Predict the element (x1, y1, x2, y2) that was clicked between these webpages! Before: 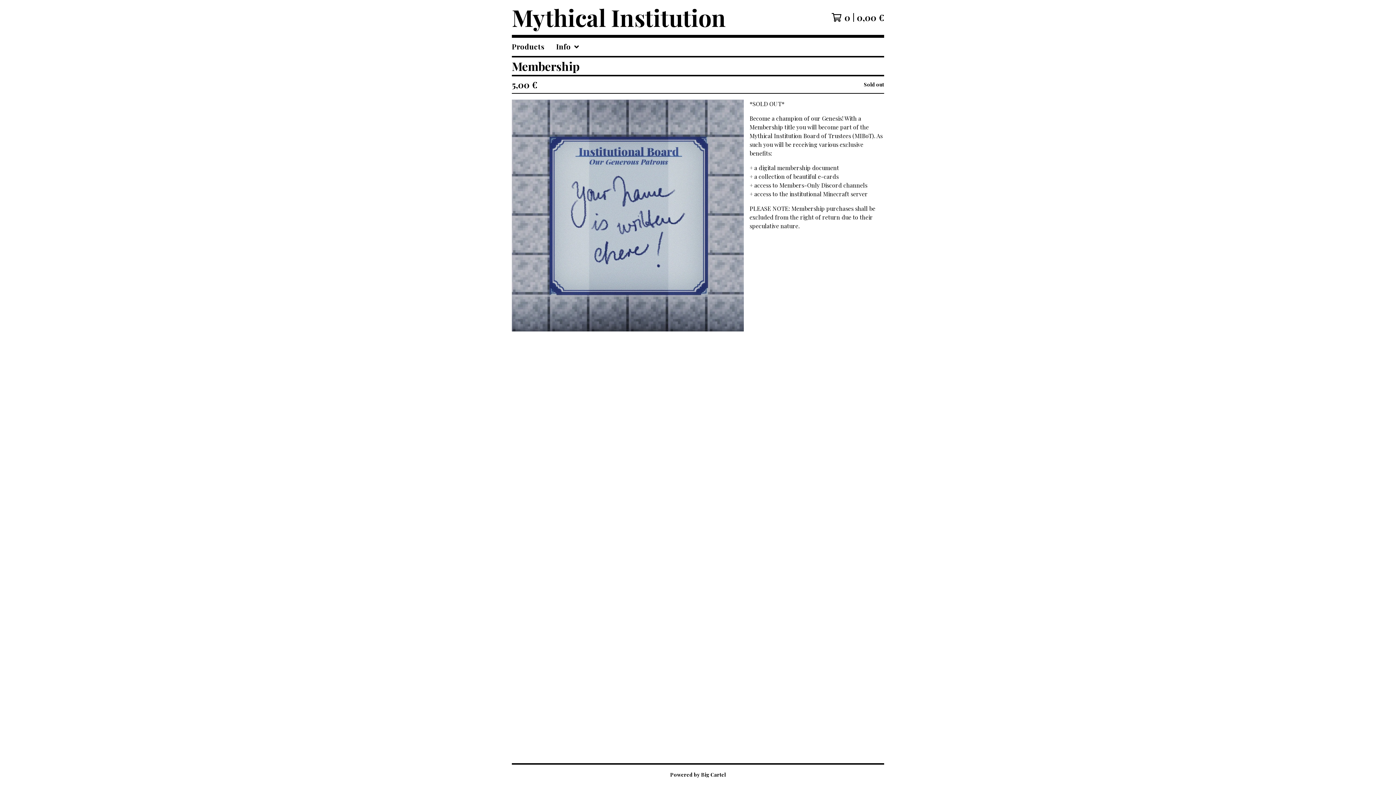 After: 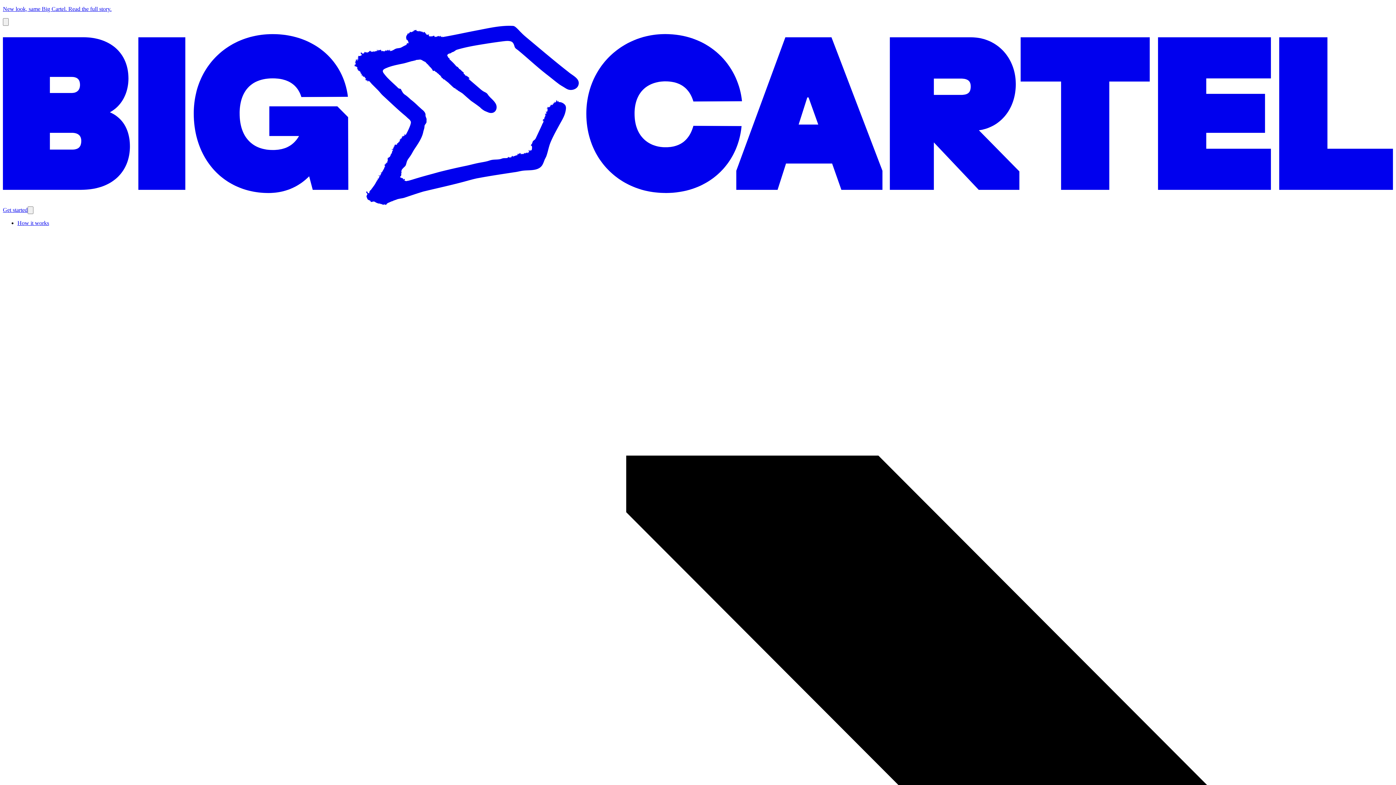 Action: label: Powered by Big Cartel bbox: (670, 770, 726, 779)